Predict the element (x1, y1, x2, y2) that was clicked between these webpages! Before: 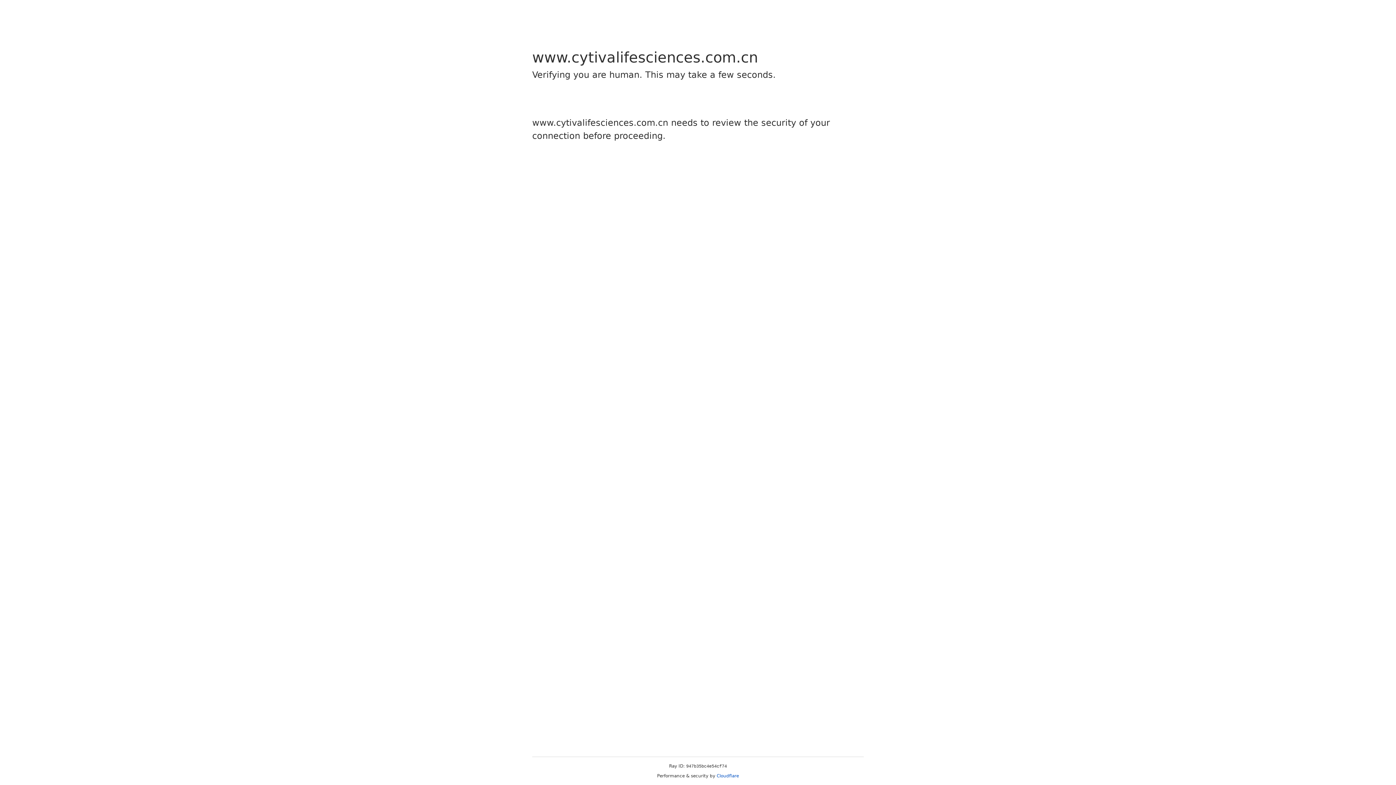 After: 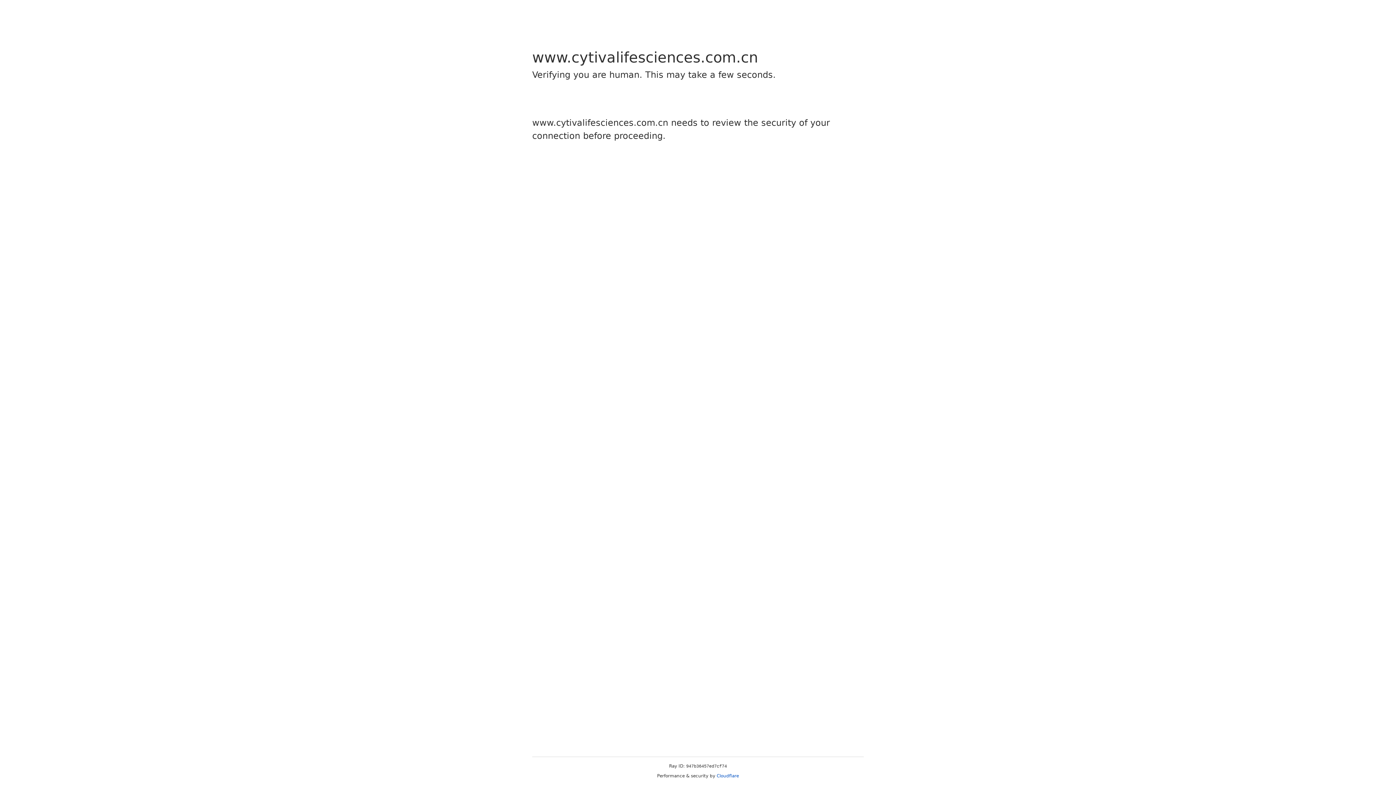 Action: bbox: (716, 773, 739, 778) label: Cloudflare